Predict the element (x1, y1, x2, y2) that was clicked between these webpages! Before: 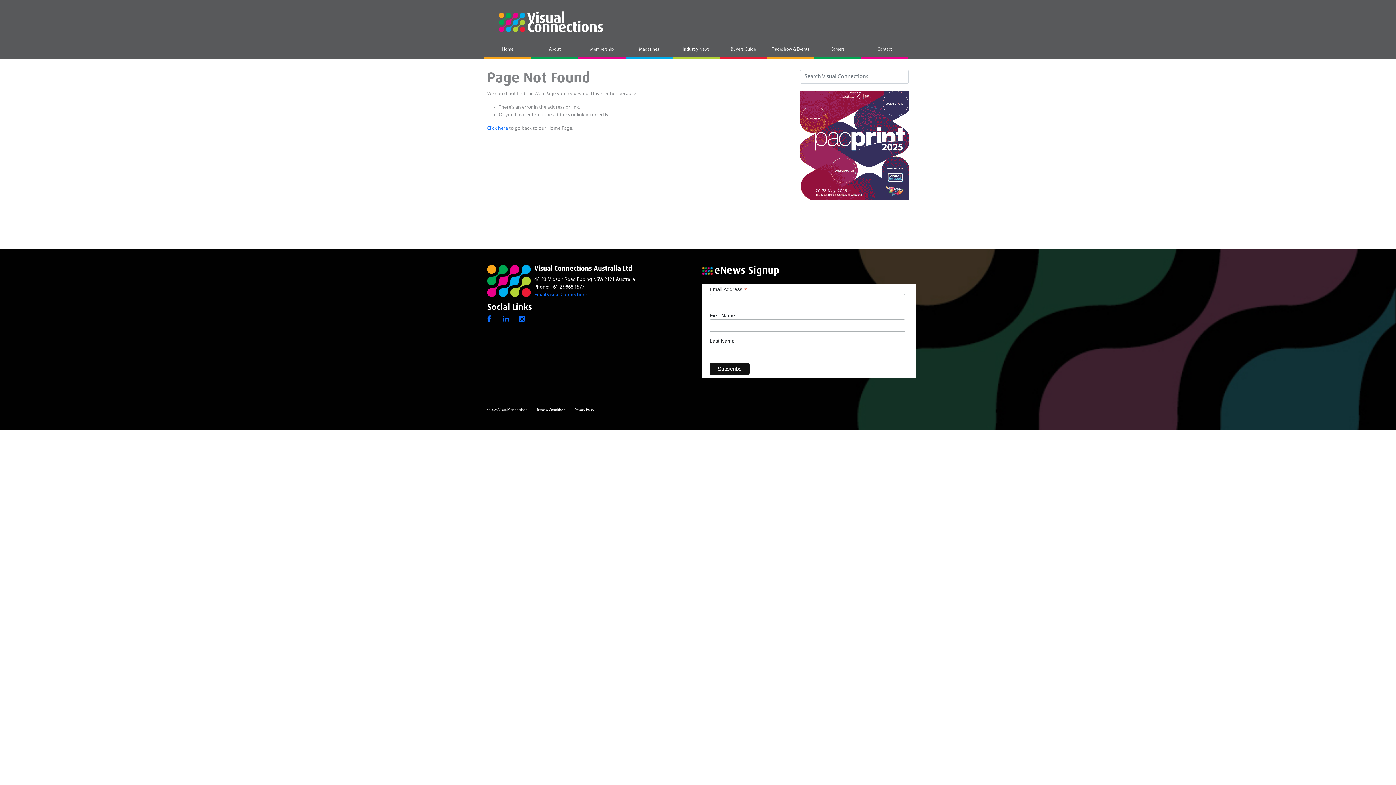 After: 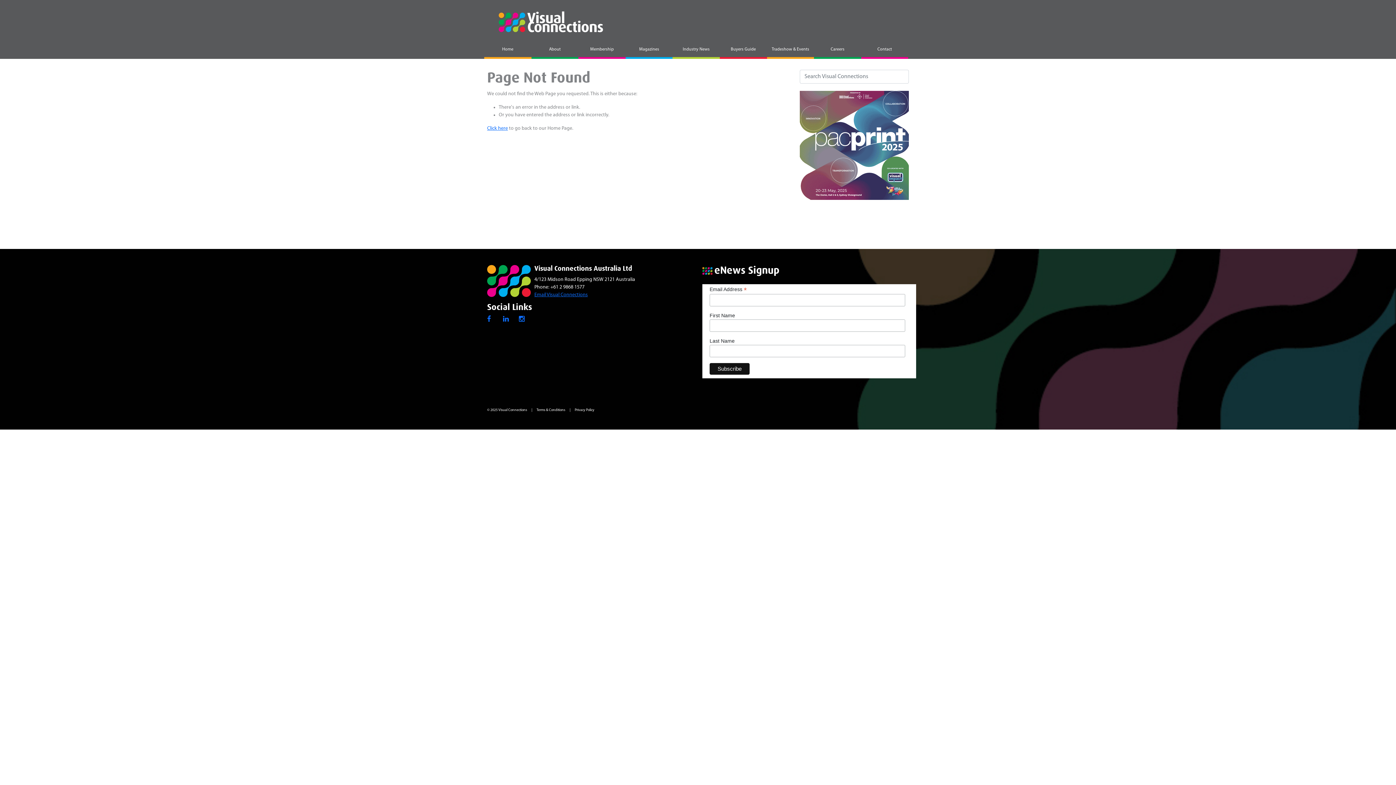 Action: bbox: (800, 142, 909, 148)